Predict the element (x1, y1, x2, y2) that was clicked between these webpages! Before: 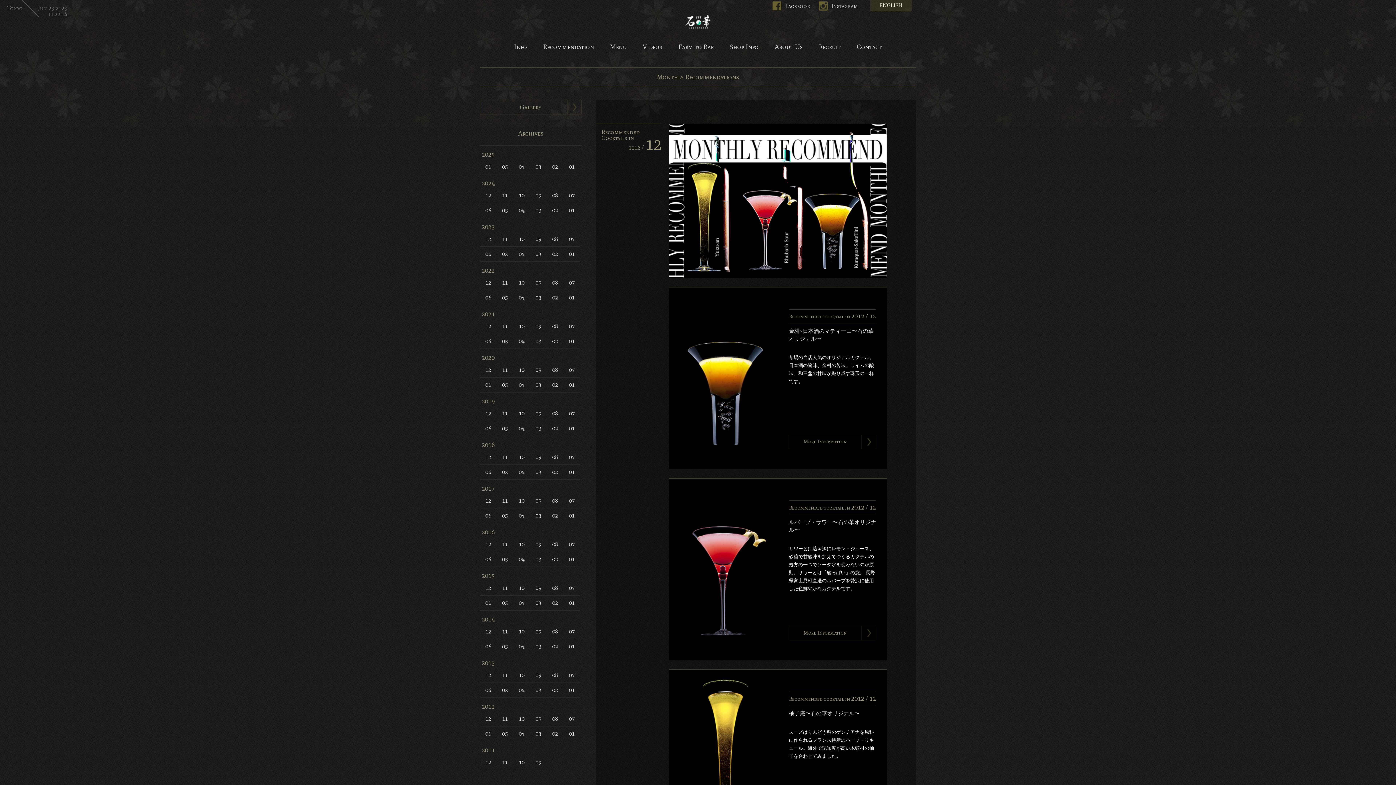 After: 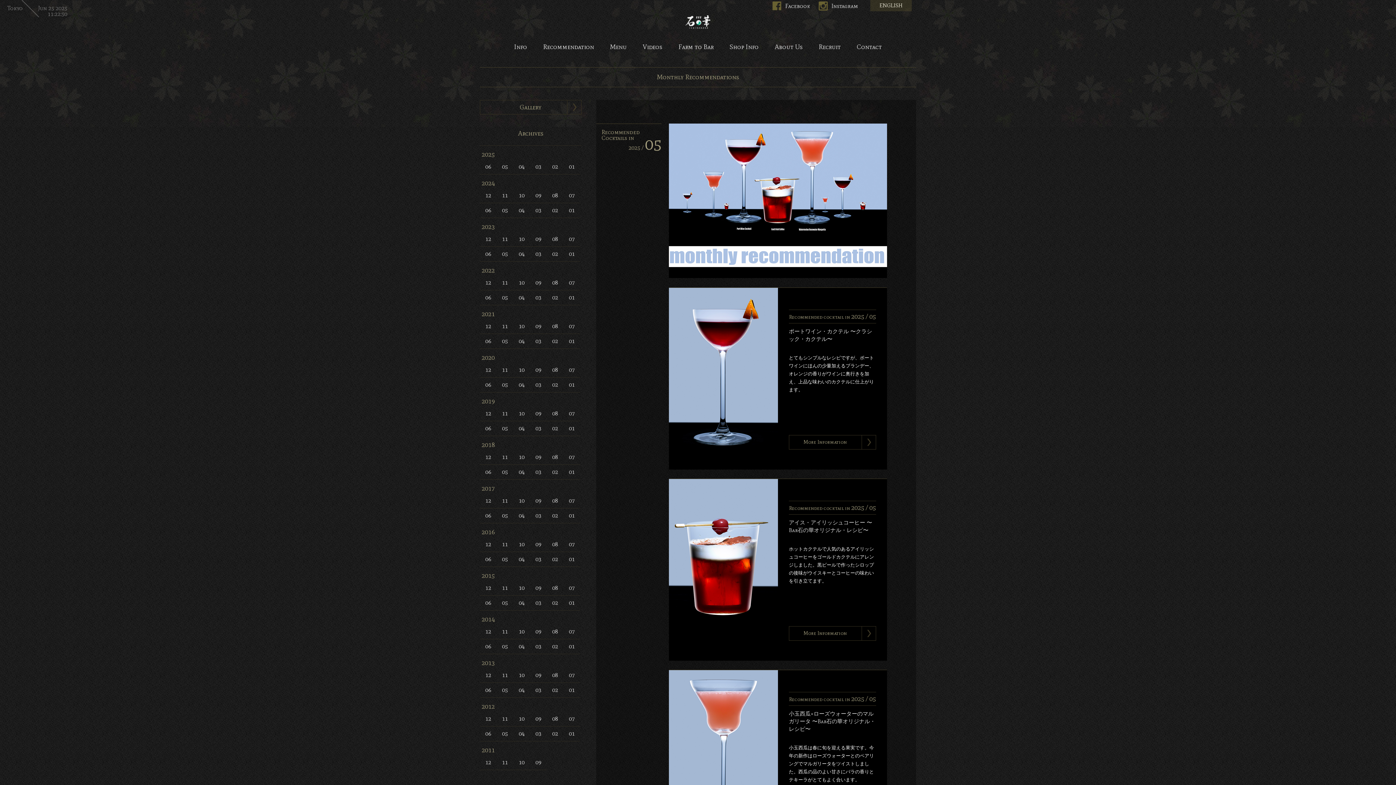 Action: bbox: (496, 159, 513, 174) label: 05